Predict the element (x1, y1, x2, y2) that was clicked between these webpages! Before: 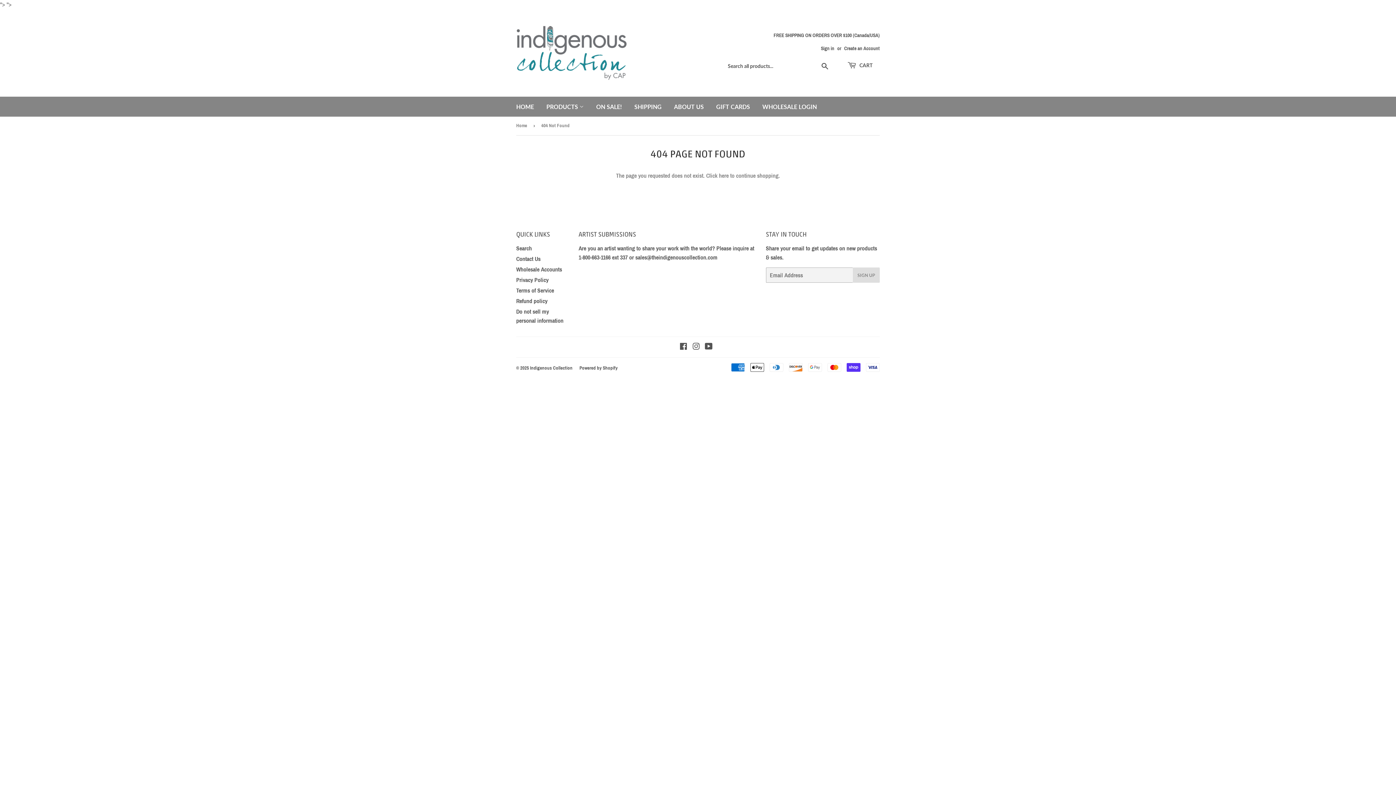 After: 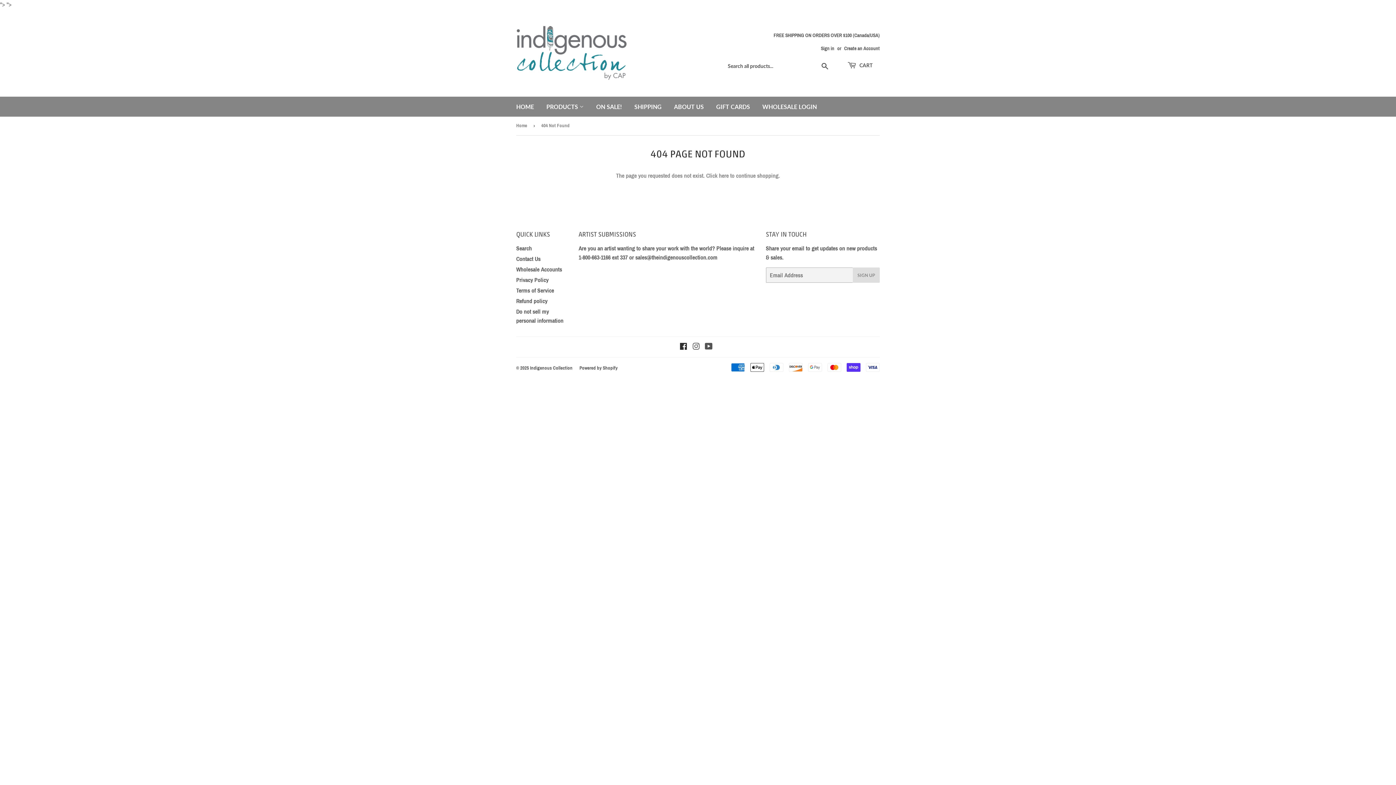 Action: bbox: (680, 344, 687, 350) label: Facebook